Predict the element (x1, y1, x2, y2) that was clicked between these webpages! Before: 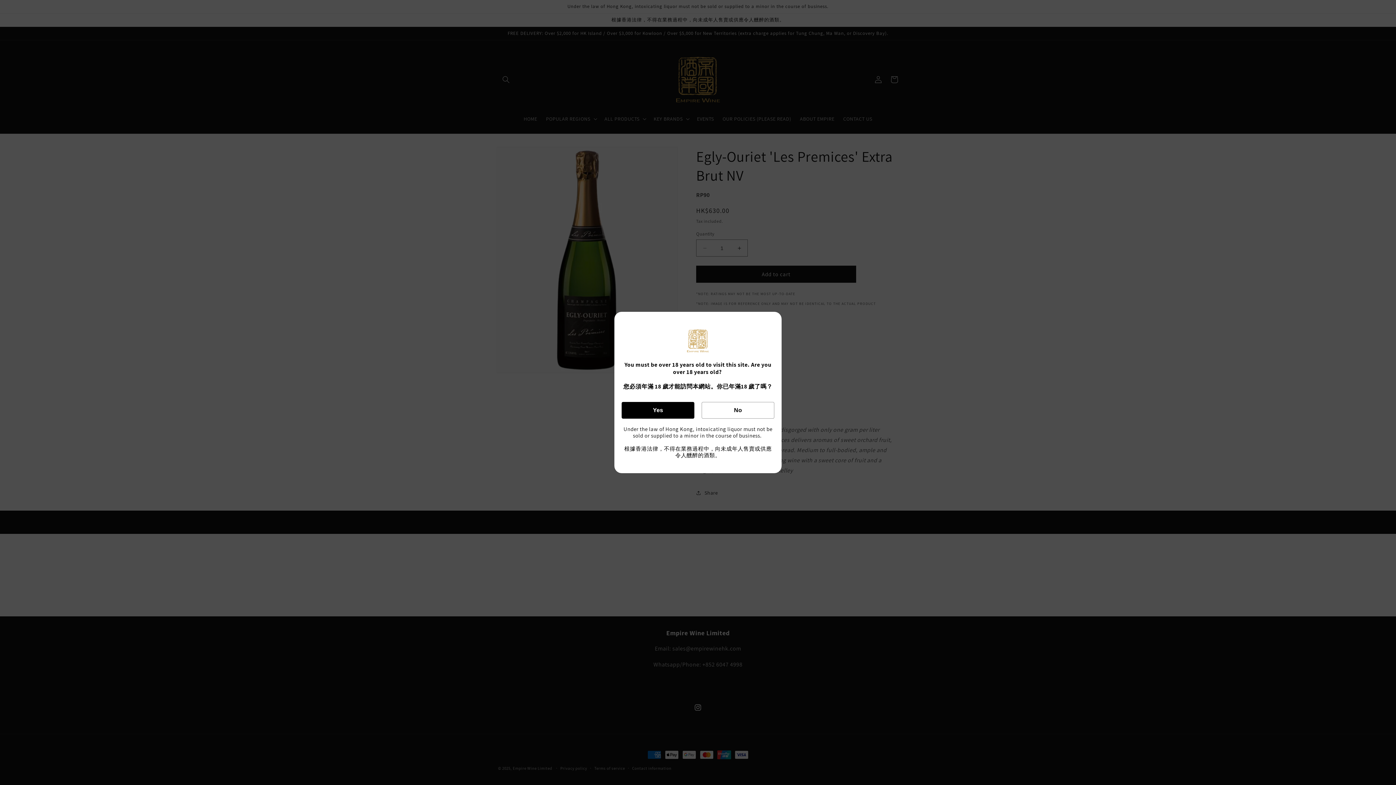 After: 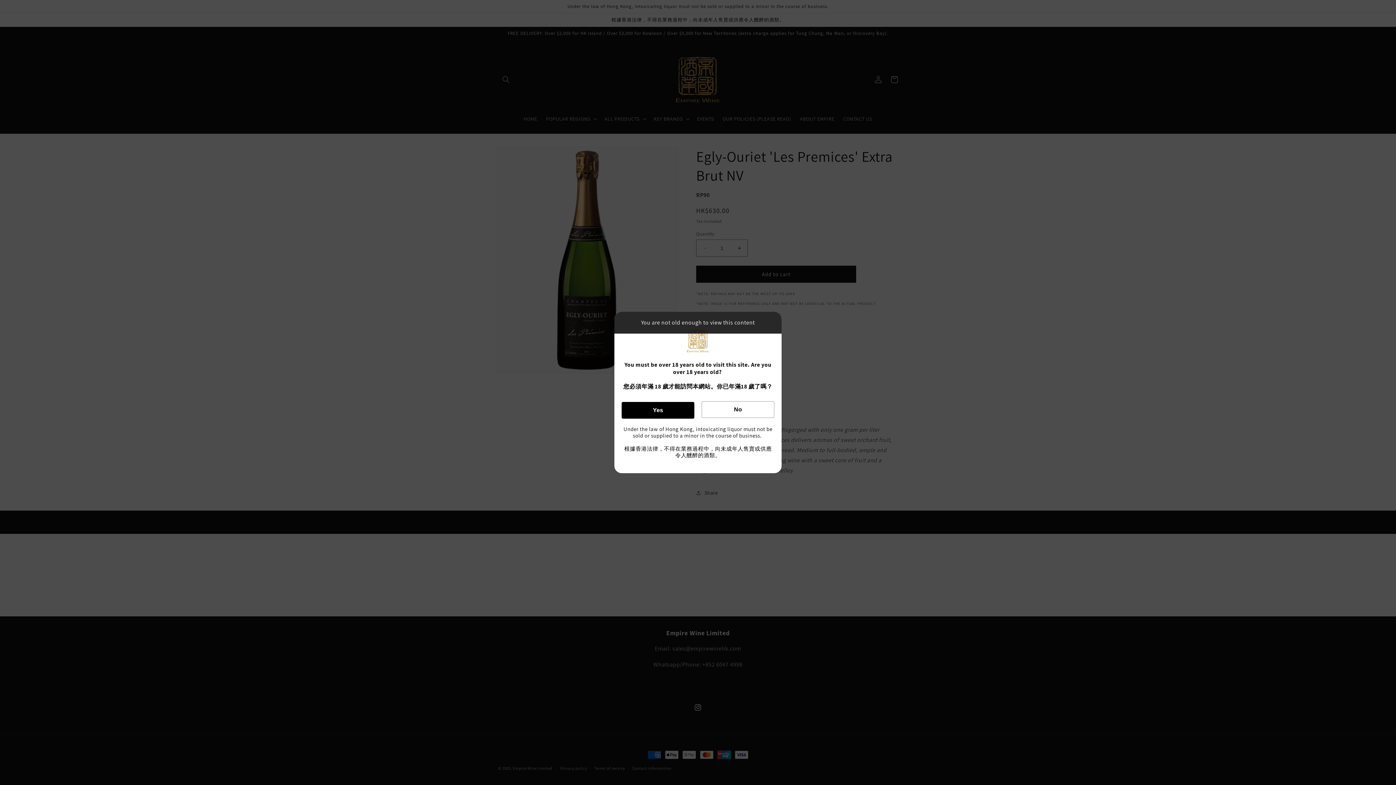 Action: label: No bbox: (701, 402, 774, 418)